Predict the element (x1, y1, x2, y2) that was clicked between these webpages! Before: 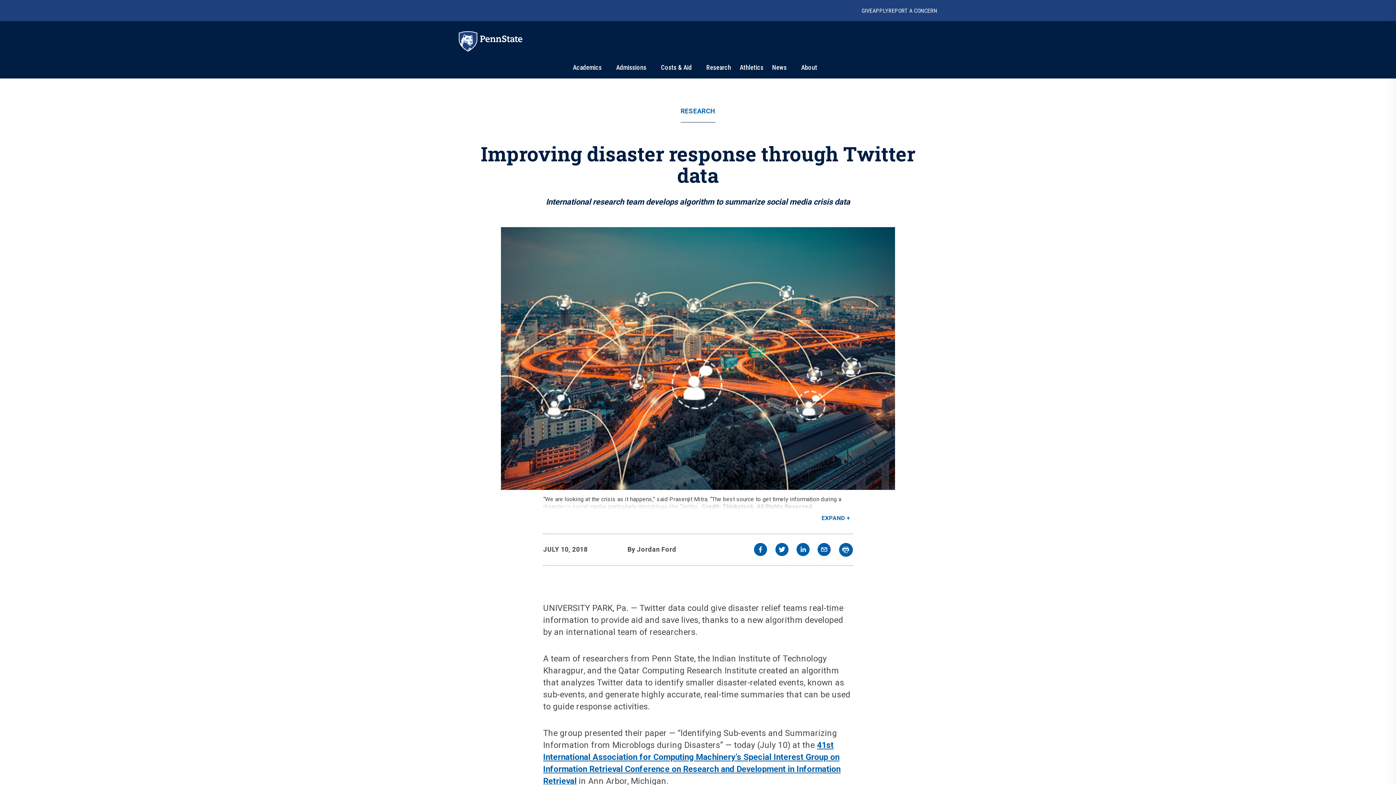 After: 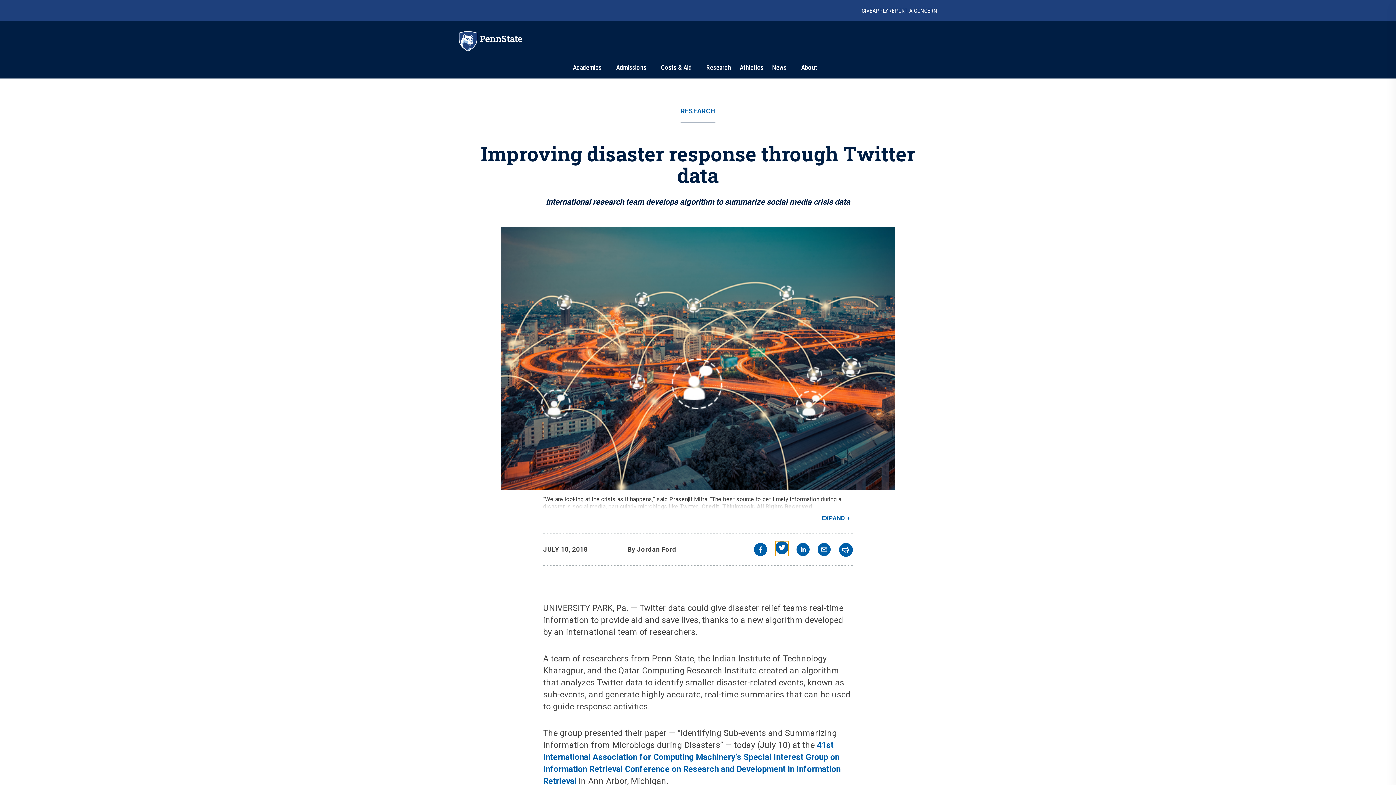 Action: bbox: (775, 543, 788, 558) label: twitter